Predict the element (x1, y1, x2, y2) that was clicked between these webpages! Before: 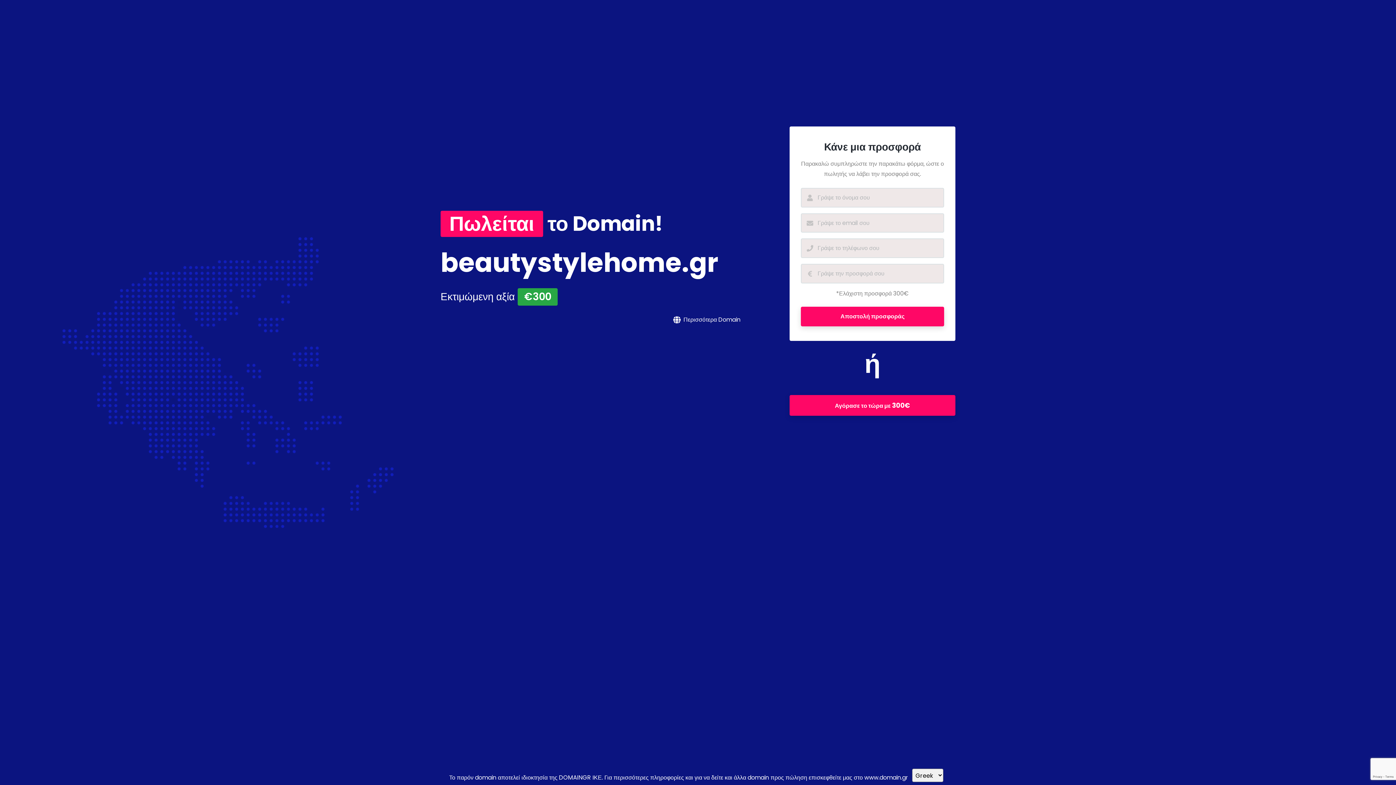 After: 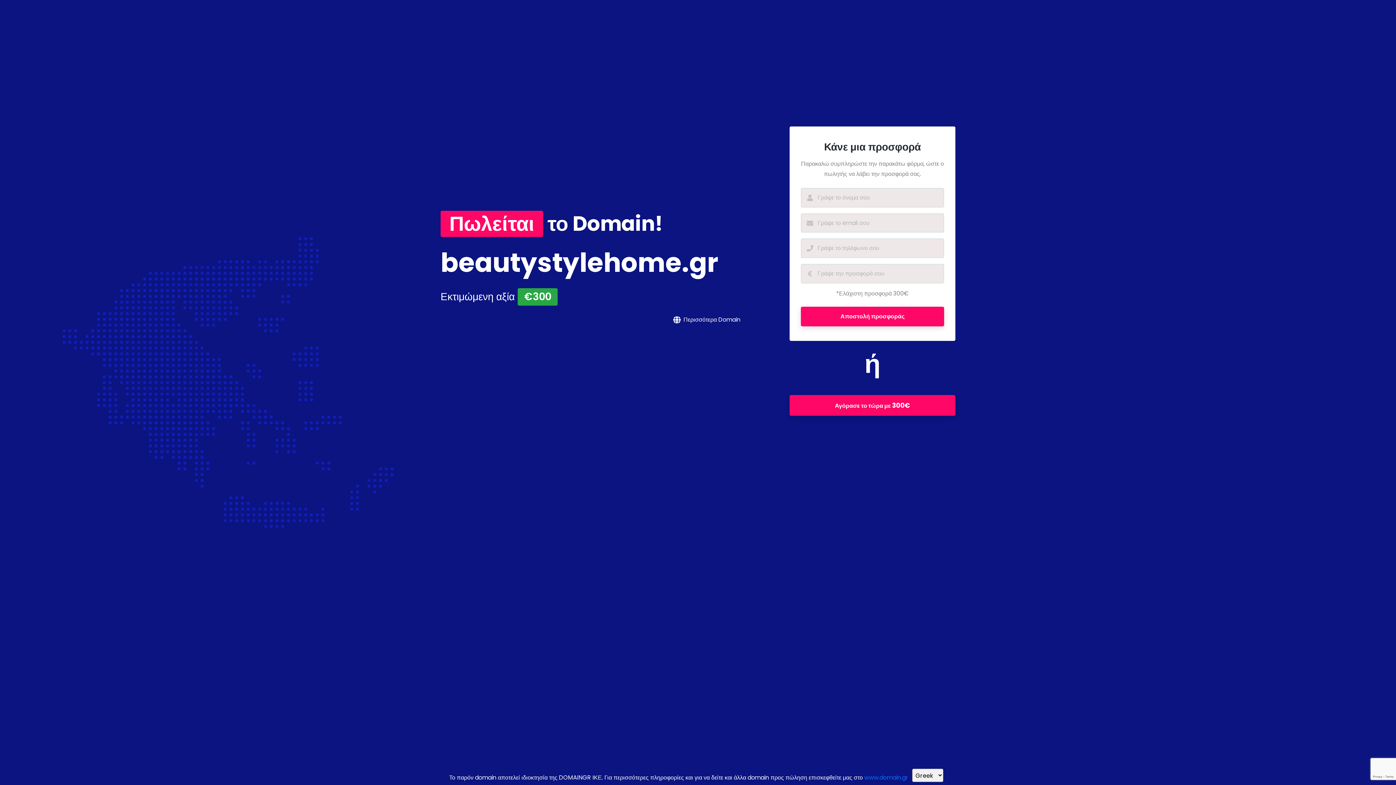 Action: bbox: (864, 773, 908, 782) label: www.domain.gr